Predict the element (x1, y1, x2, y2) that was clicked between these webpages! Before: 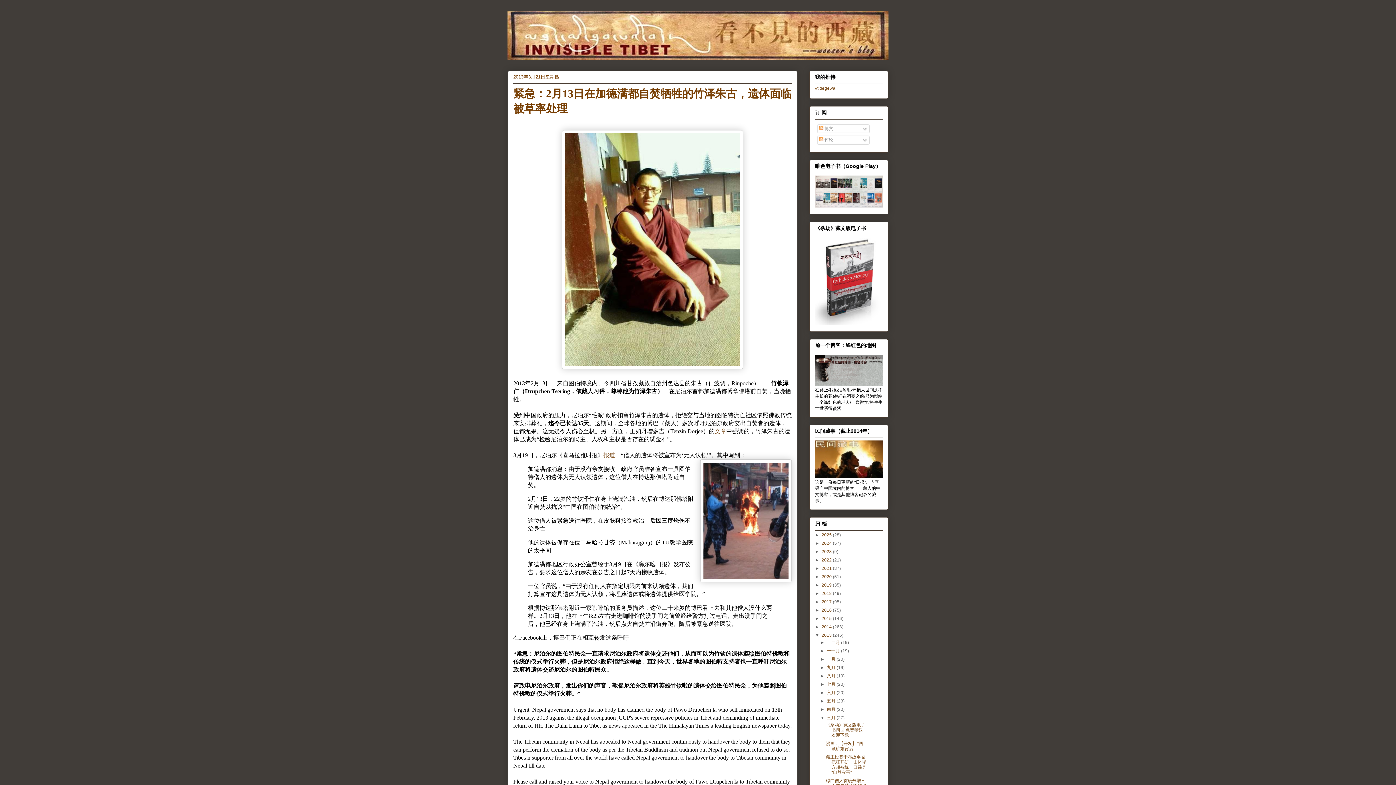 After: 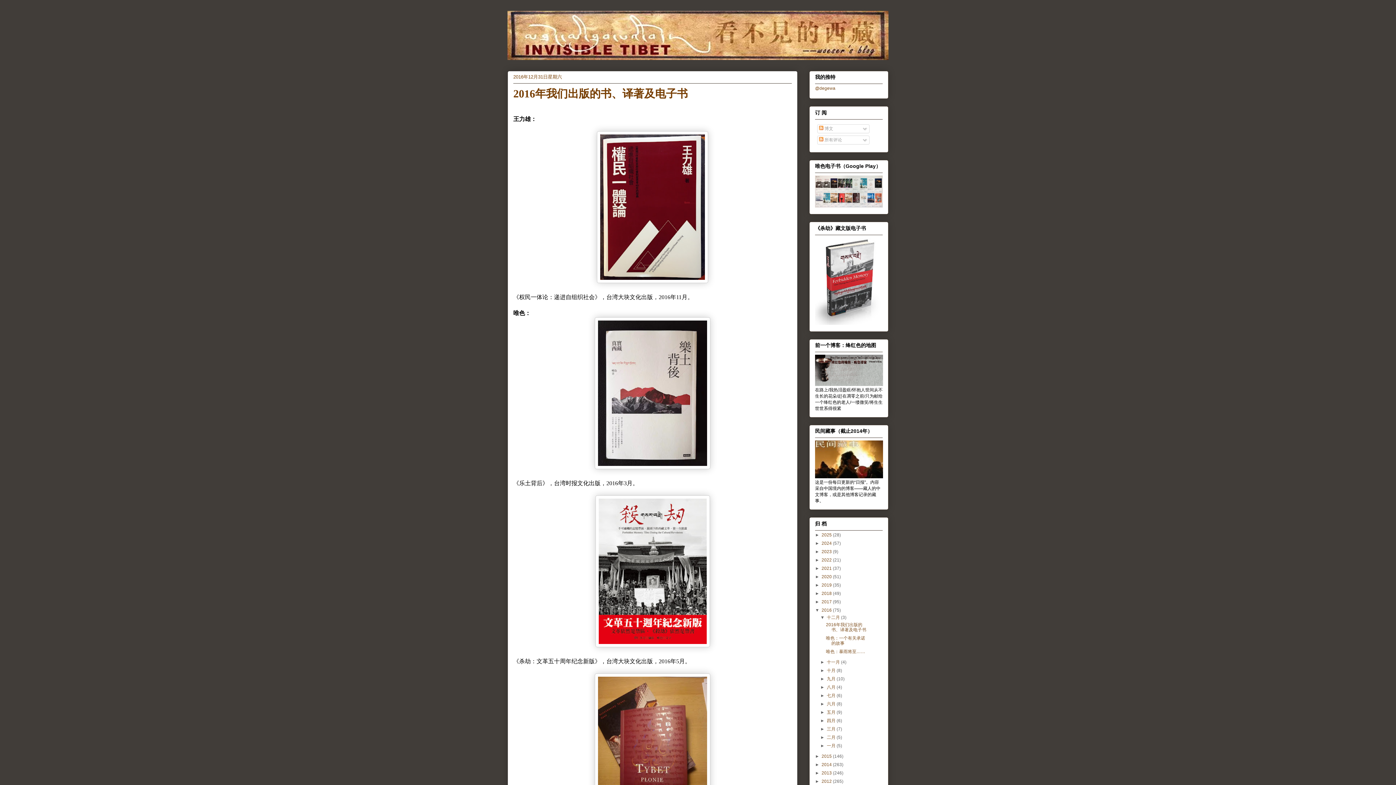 Action: bbox: (821, 607, 833, 612) label: 2016 